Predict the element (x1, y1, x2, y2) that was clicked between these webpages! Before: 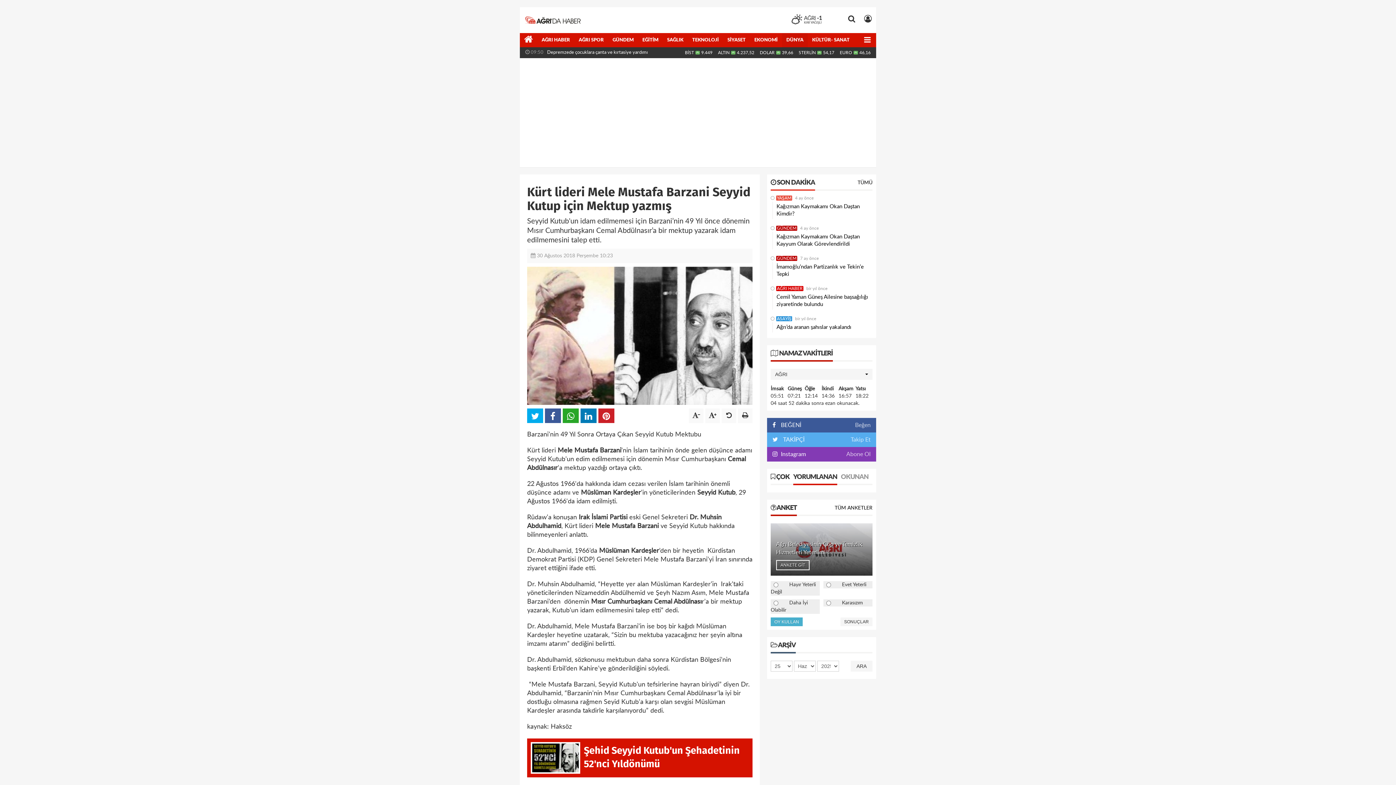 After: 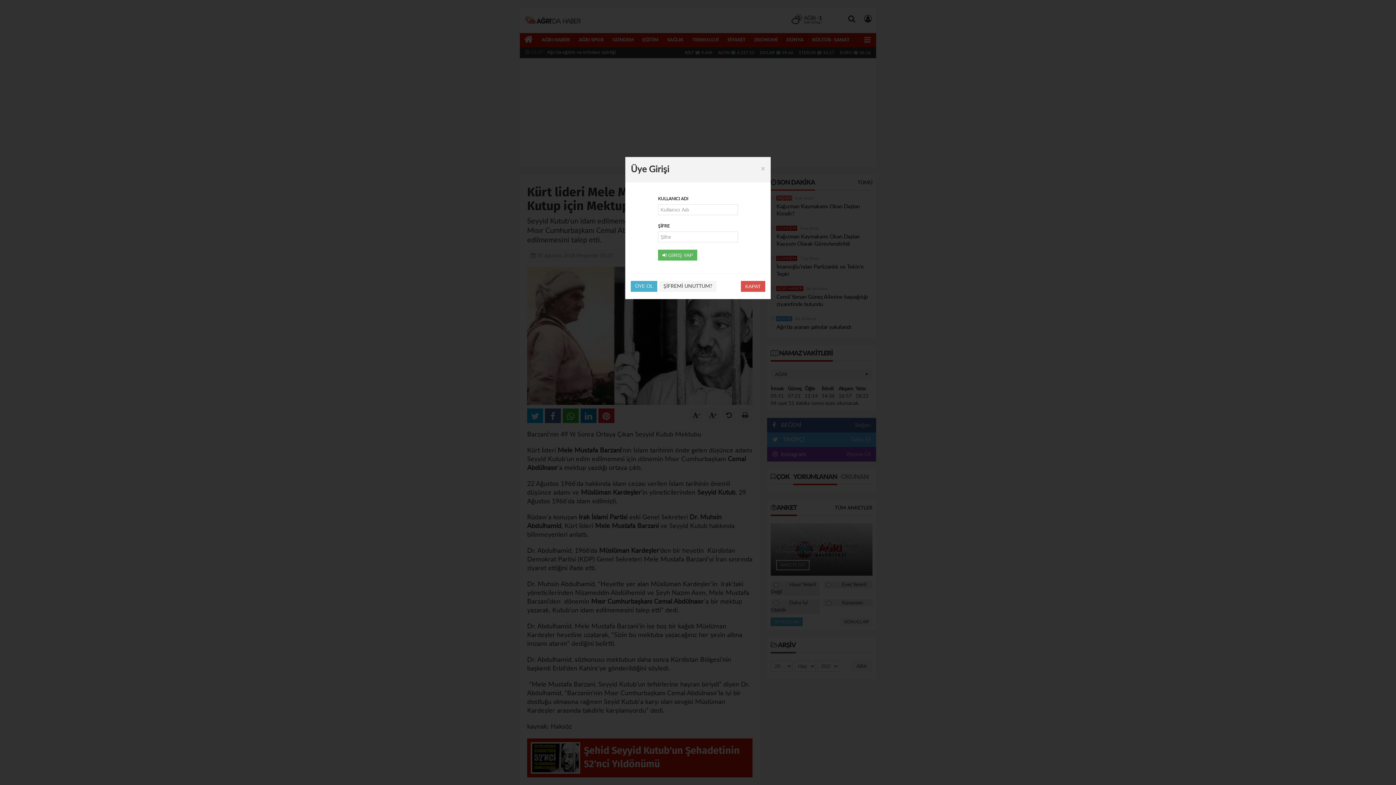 Action: bbox: (860, 10, 876, 29)